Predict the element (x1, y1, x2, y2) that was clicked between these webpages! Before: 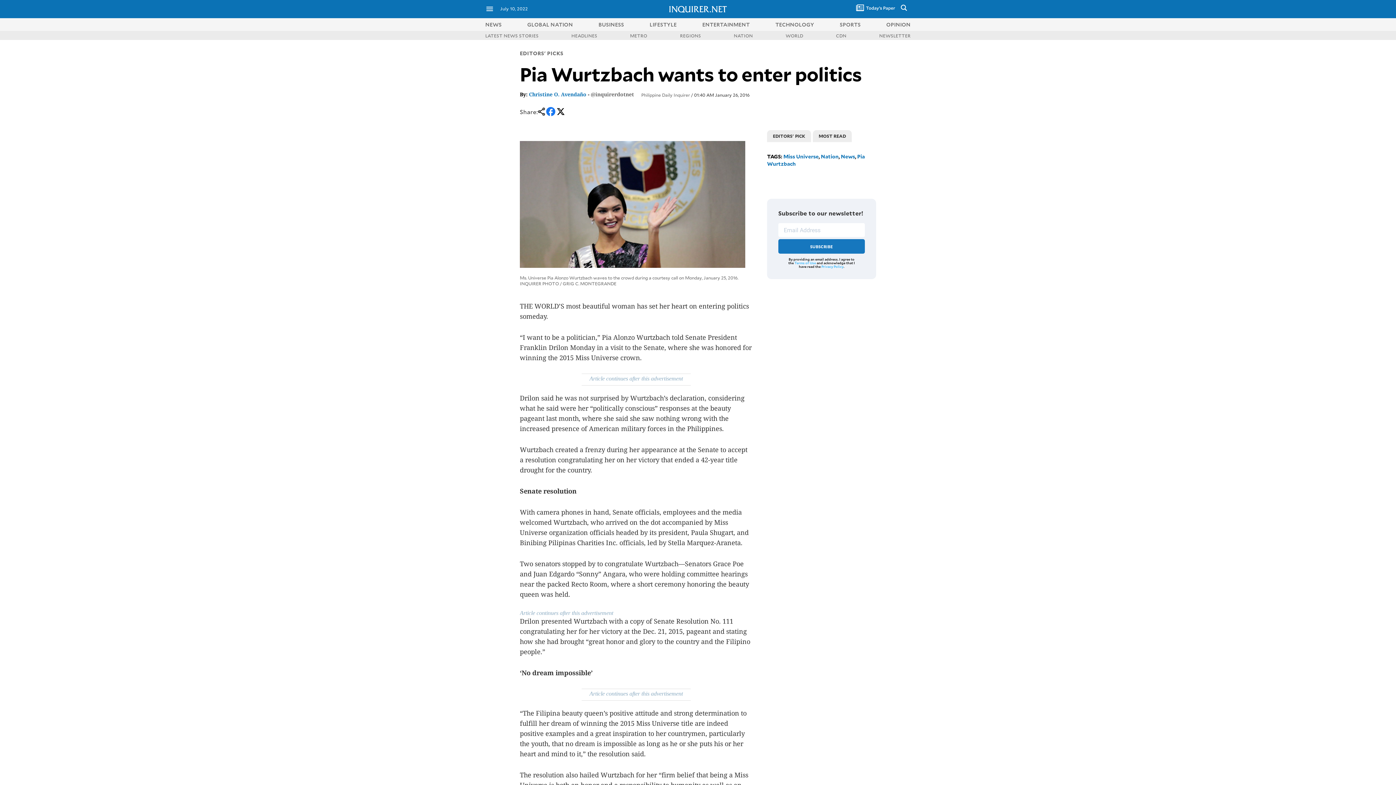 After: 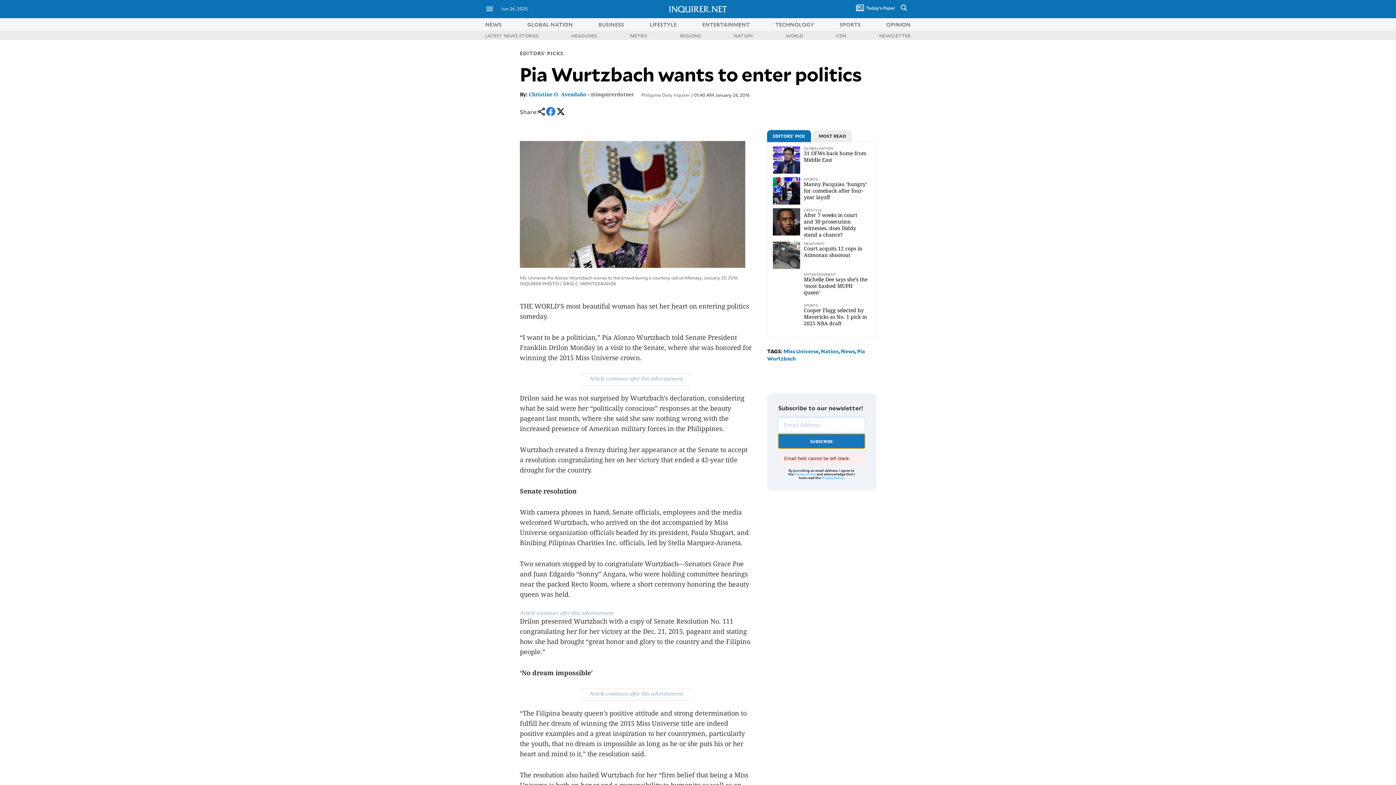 Action: label: SUBSCRIBE bbox: (778, 239, 865, 253)